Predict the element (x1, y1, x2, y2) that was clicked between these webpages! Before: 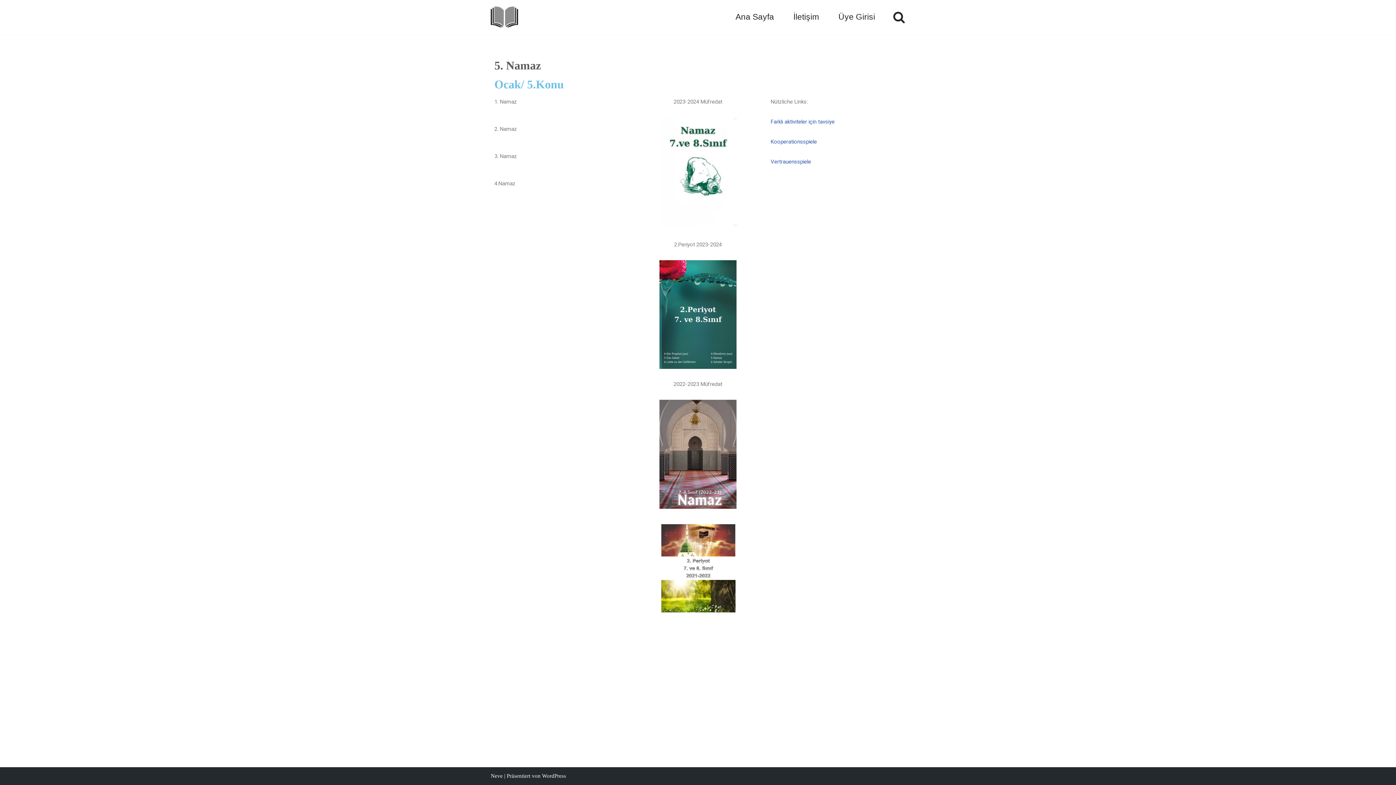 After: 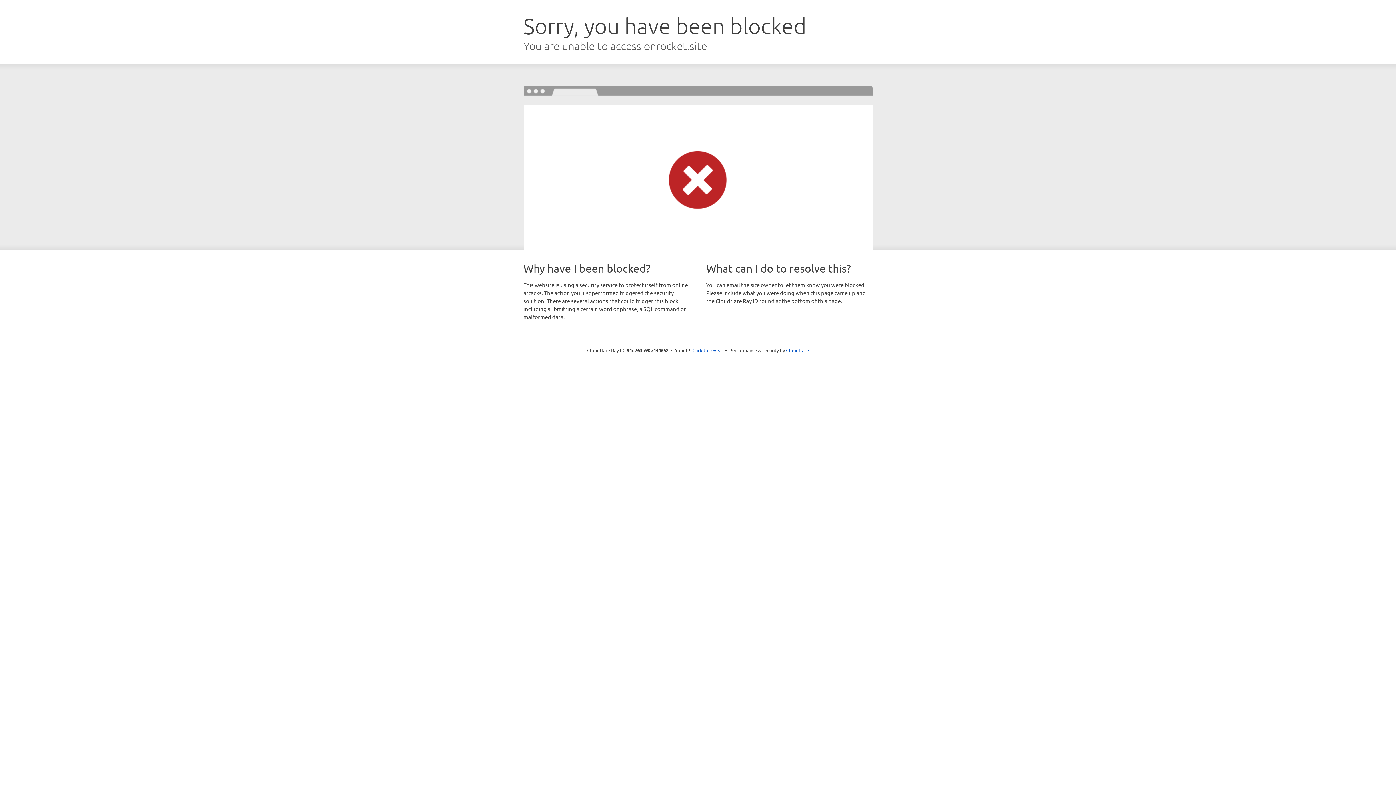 Action: bbox: (490, 773, 502, 779) label: Neve